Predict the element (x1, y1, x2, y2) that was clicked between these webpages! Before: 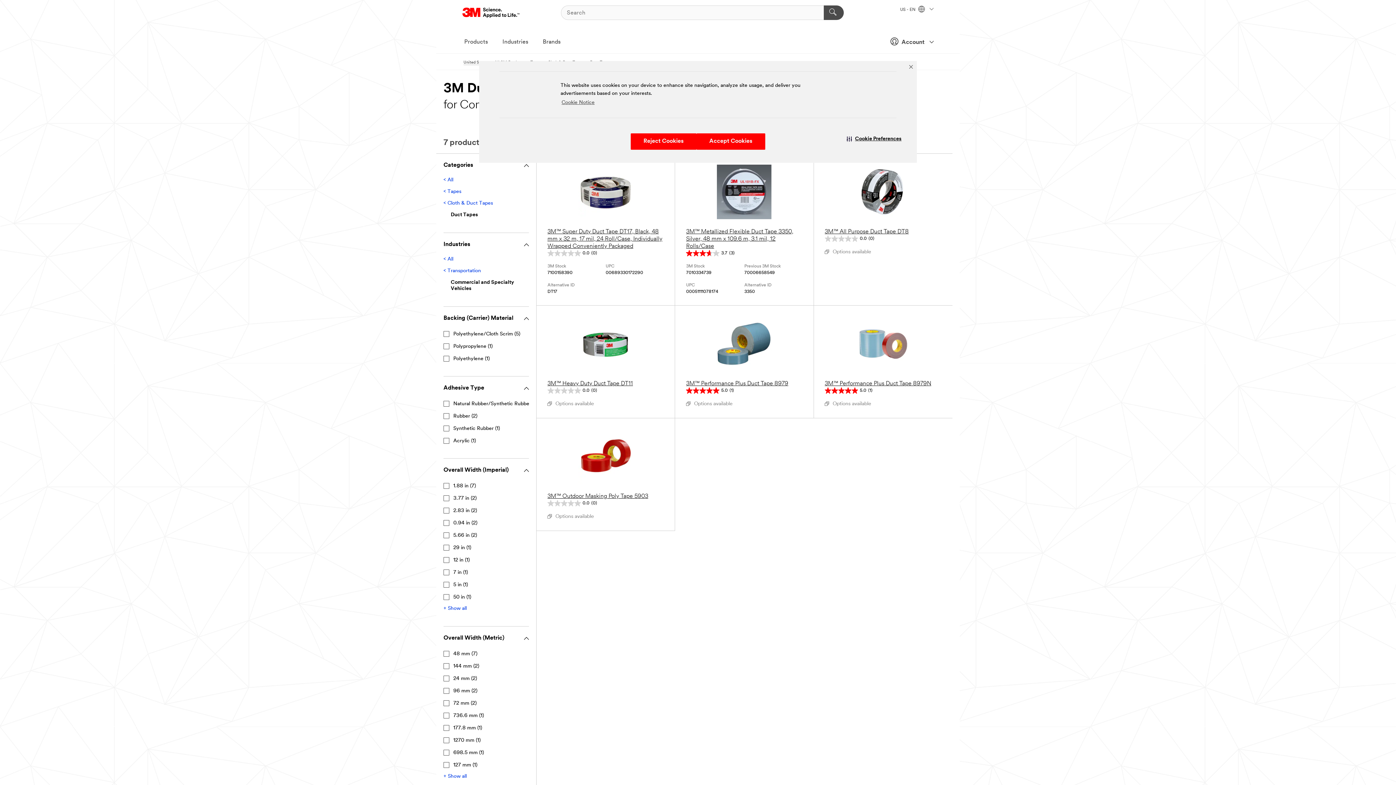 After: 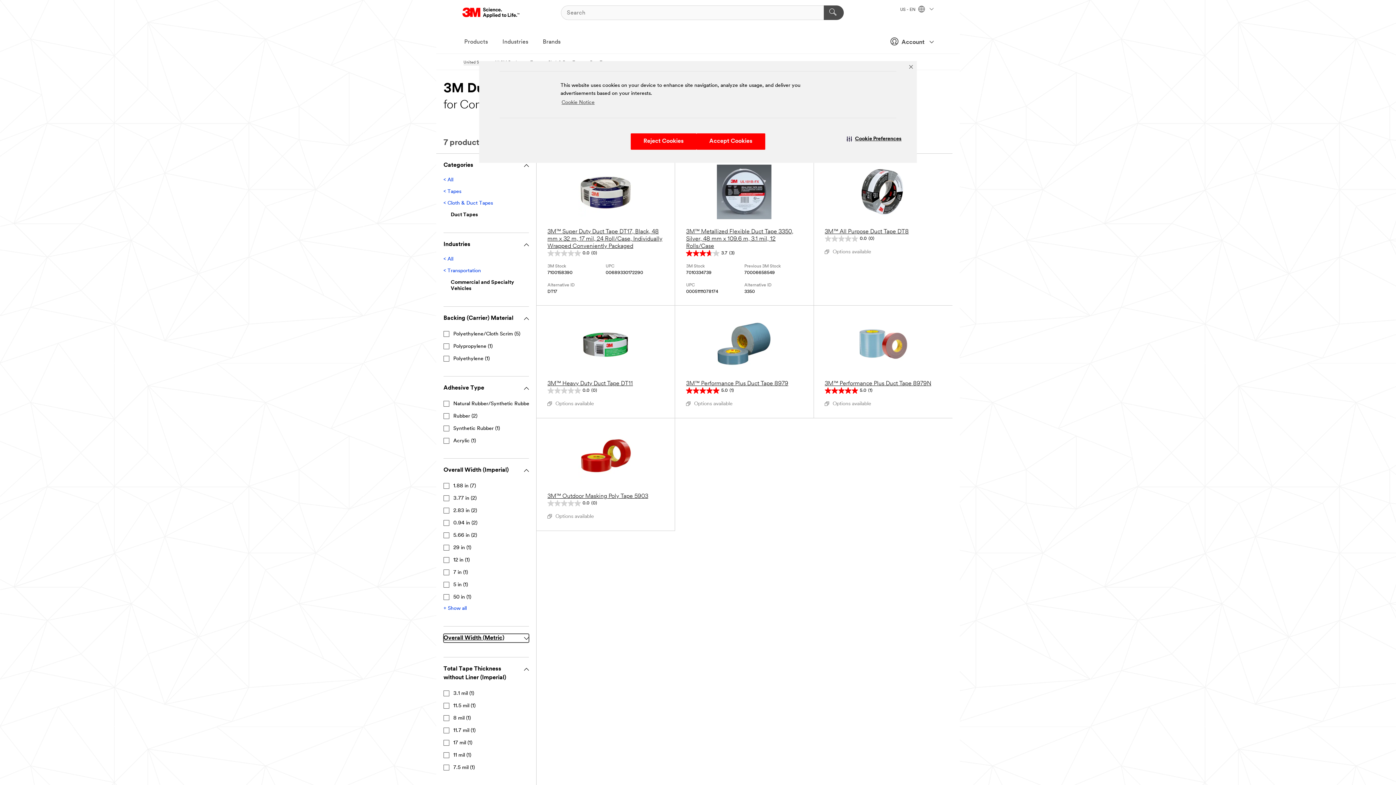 Action: bbox: (443, 634, 529, 642) label: Overall Width (Metric)